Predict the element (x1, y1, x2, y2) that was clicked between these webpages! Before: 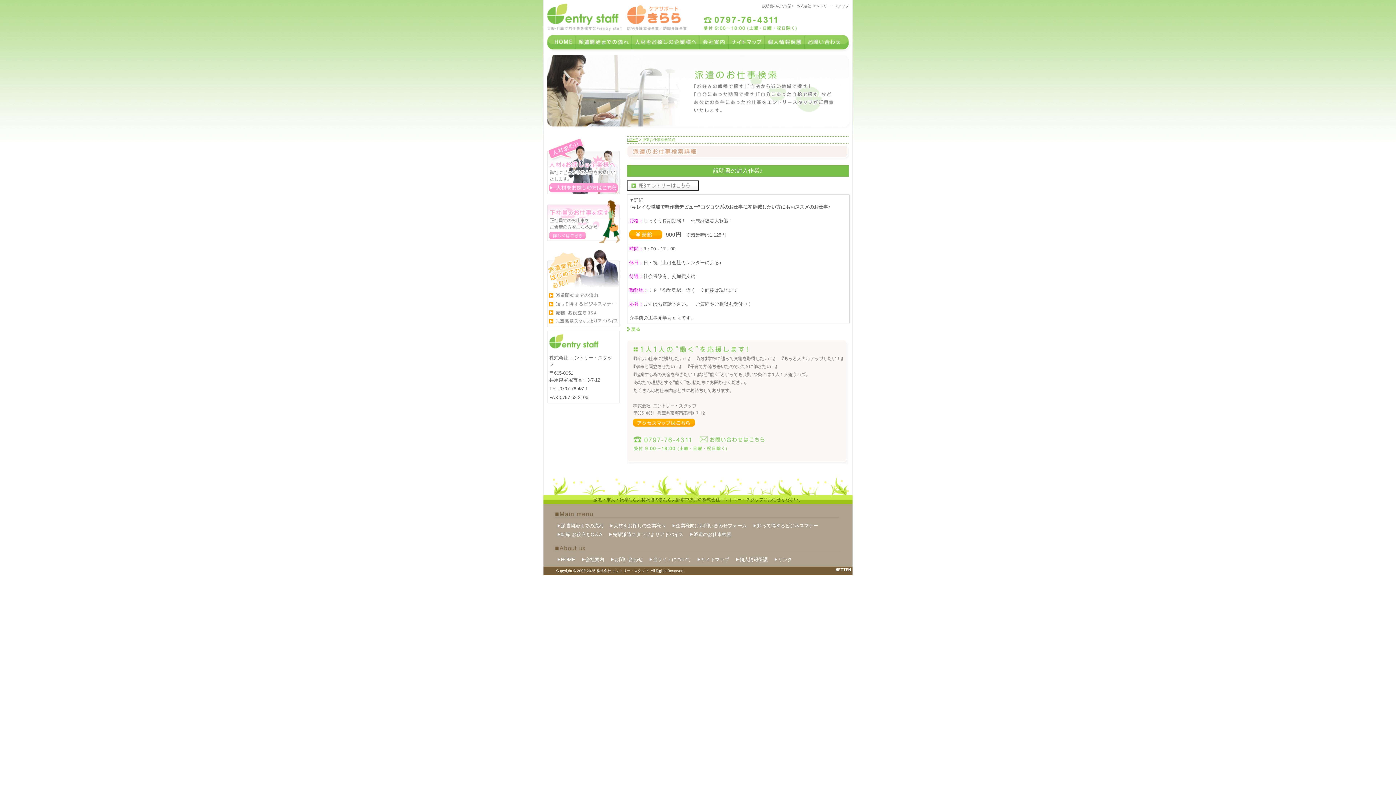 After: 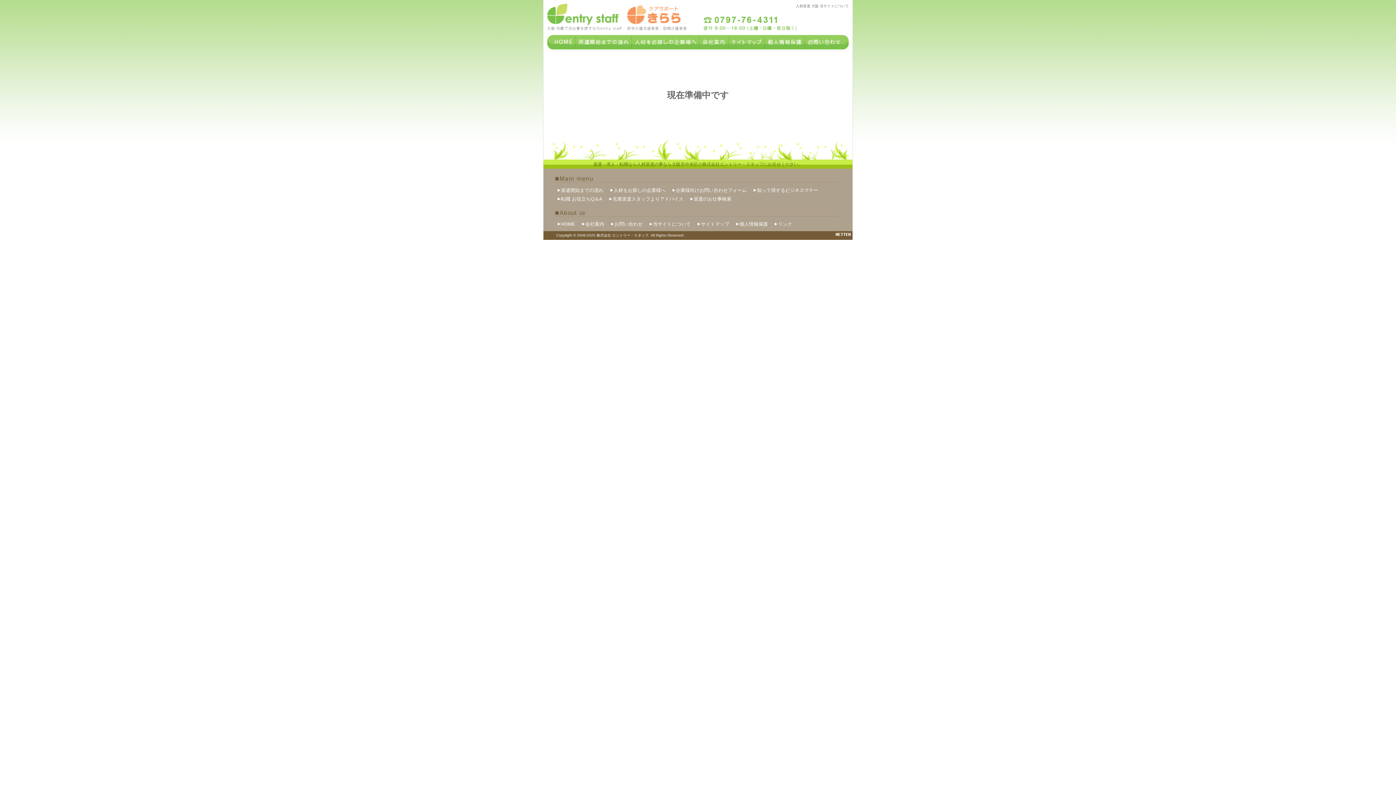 Action: bbox: (700, 435, 765, 446) label: お問い合わせはこちら